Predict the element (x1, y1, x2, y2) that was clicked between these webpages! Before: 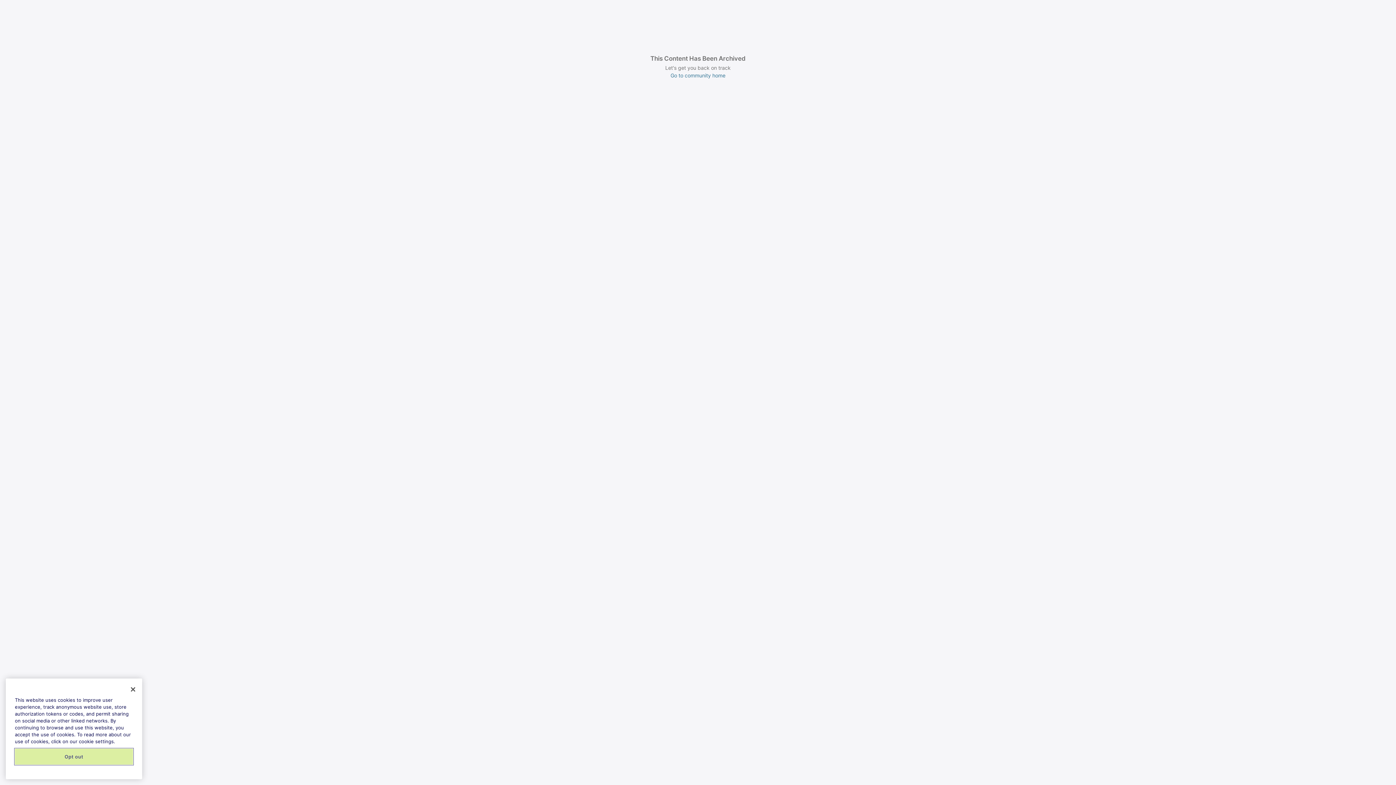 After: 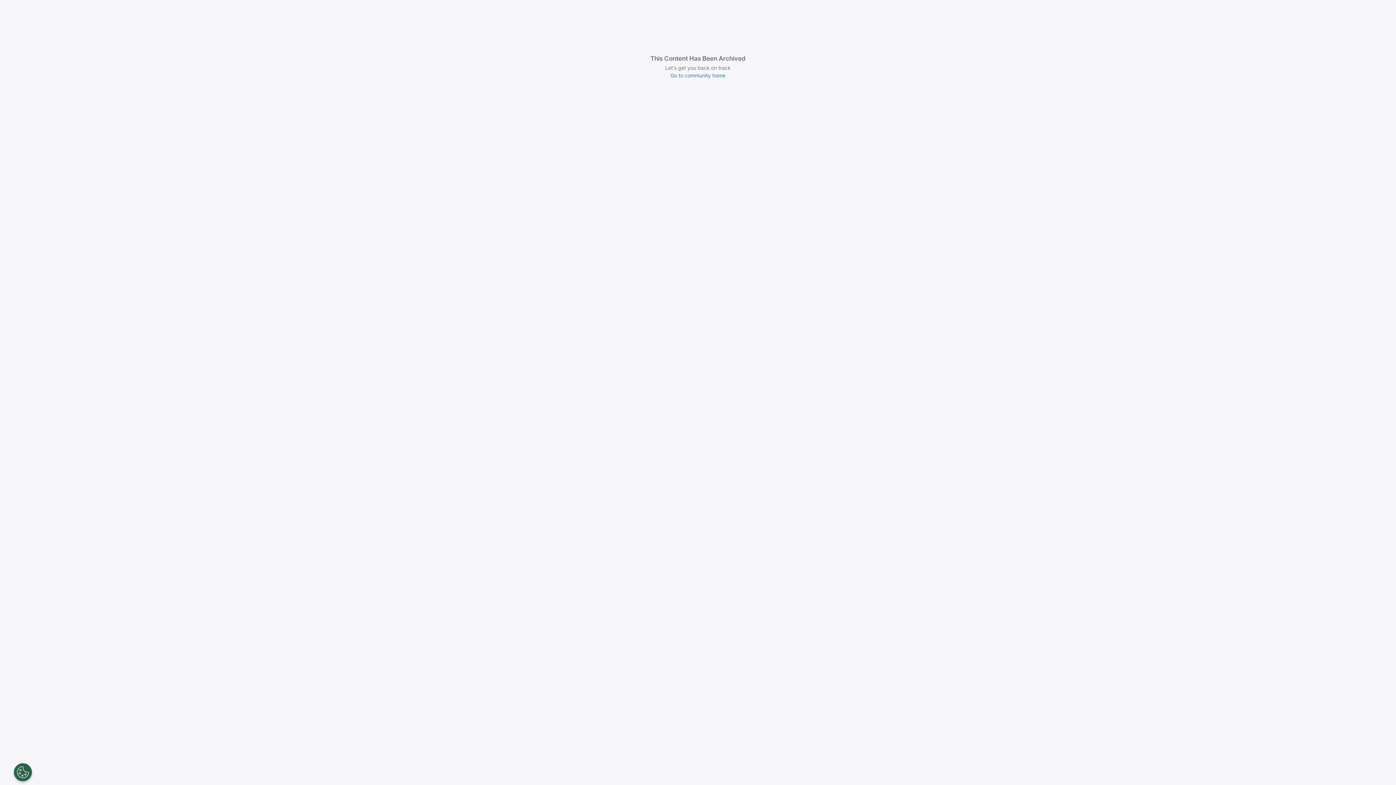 Action: bbox: (14, 749, 133, 765) label: Opt out